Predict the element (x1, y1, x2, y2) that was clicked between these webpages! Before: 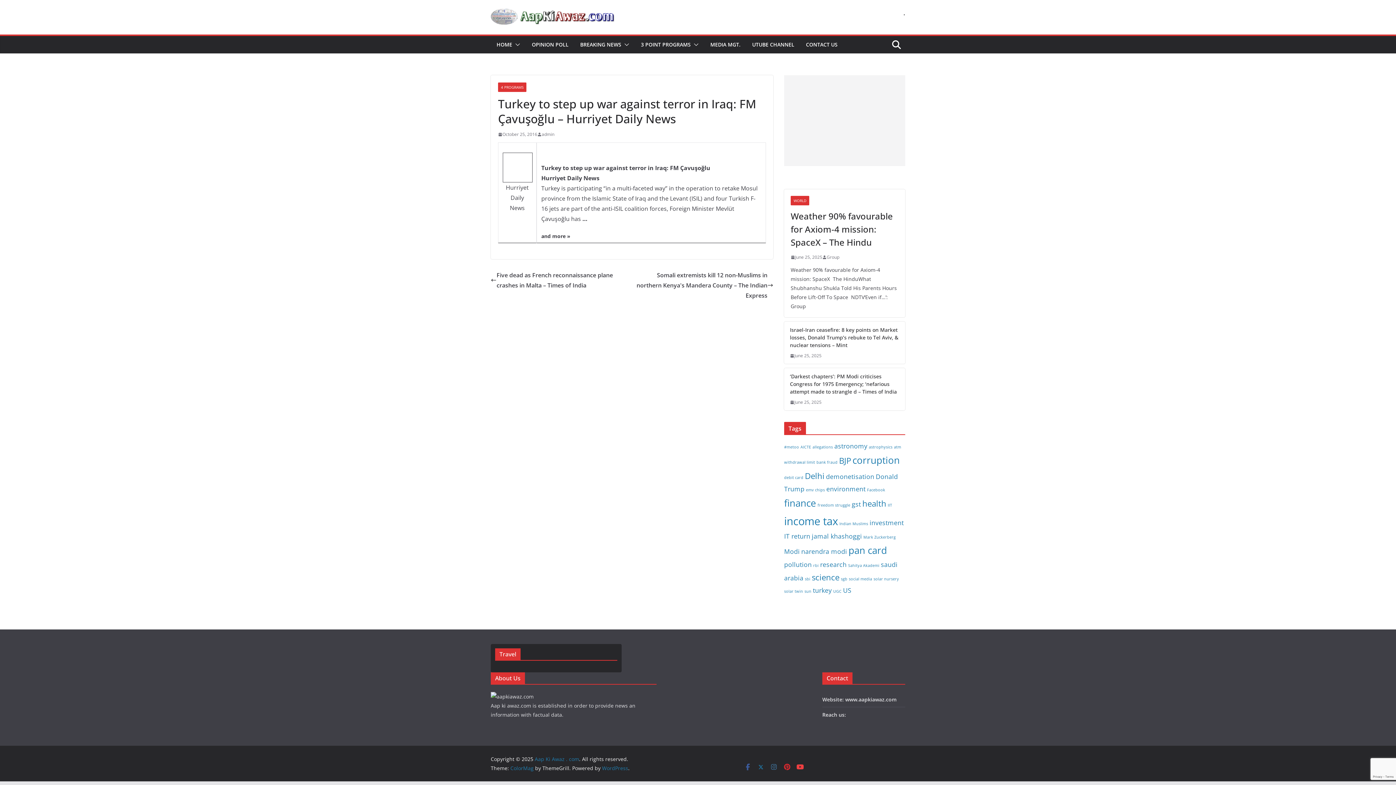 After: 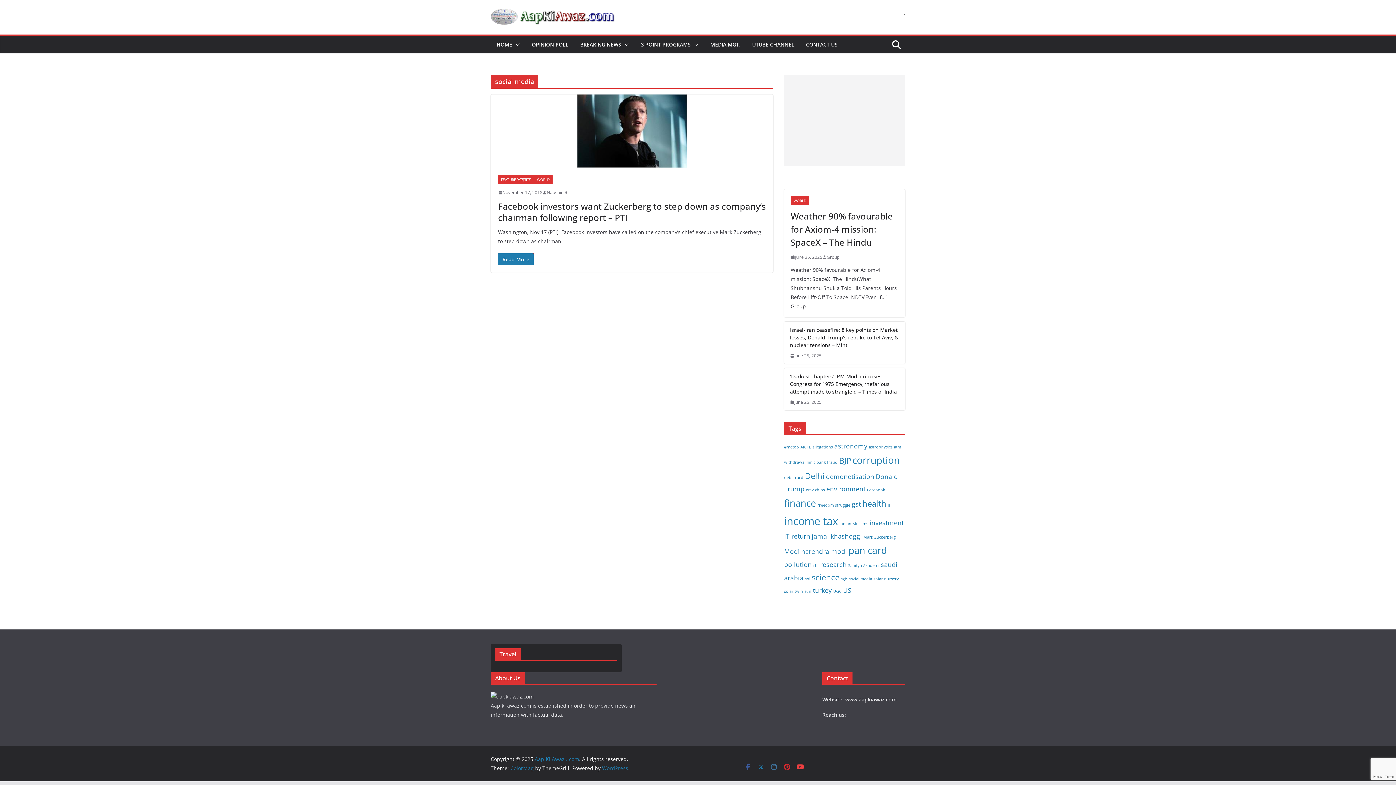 Action: label: social media (1 item) bbox: (849, 576, 872, 581)